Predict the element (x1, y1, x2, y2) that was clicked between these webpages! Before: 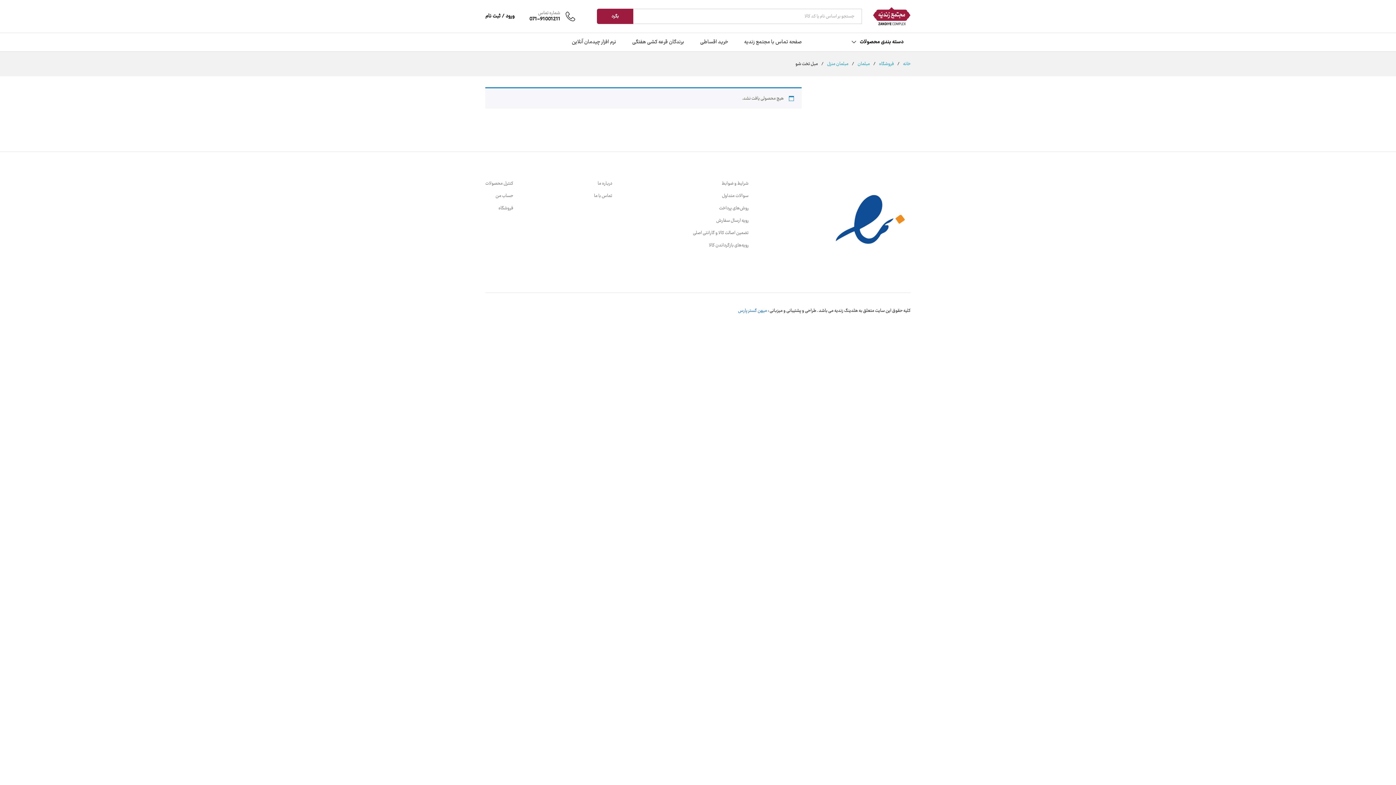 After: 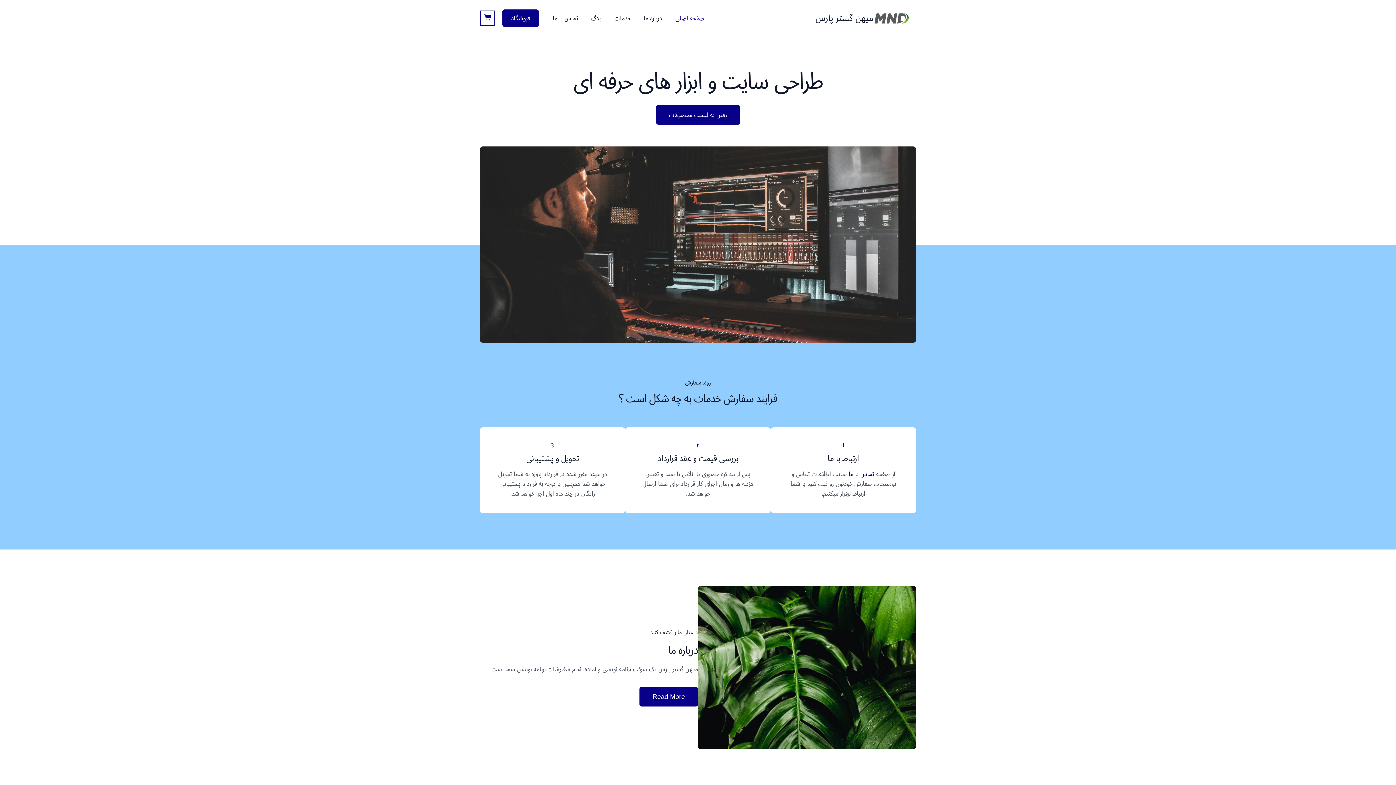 Action: label: میهن گستر پارس bbox: (738, 306, 767, 314)